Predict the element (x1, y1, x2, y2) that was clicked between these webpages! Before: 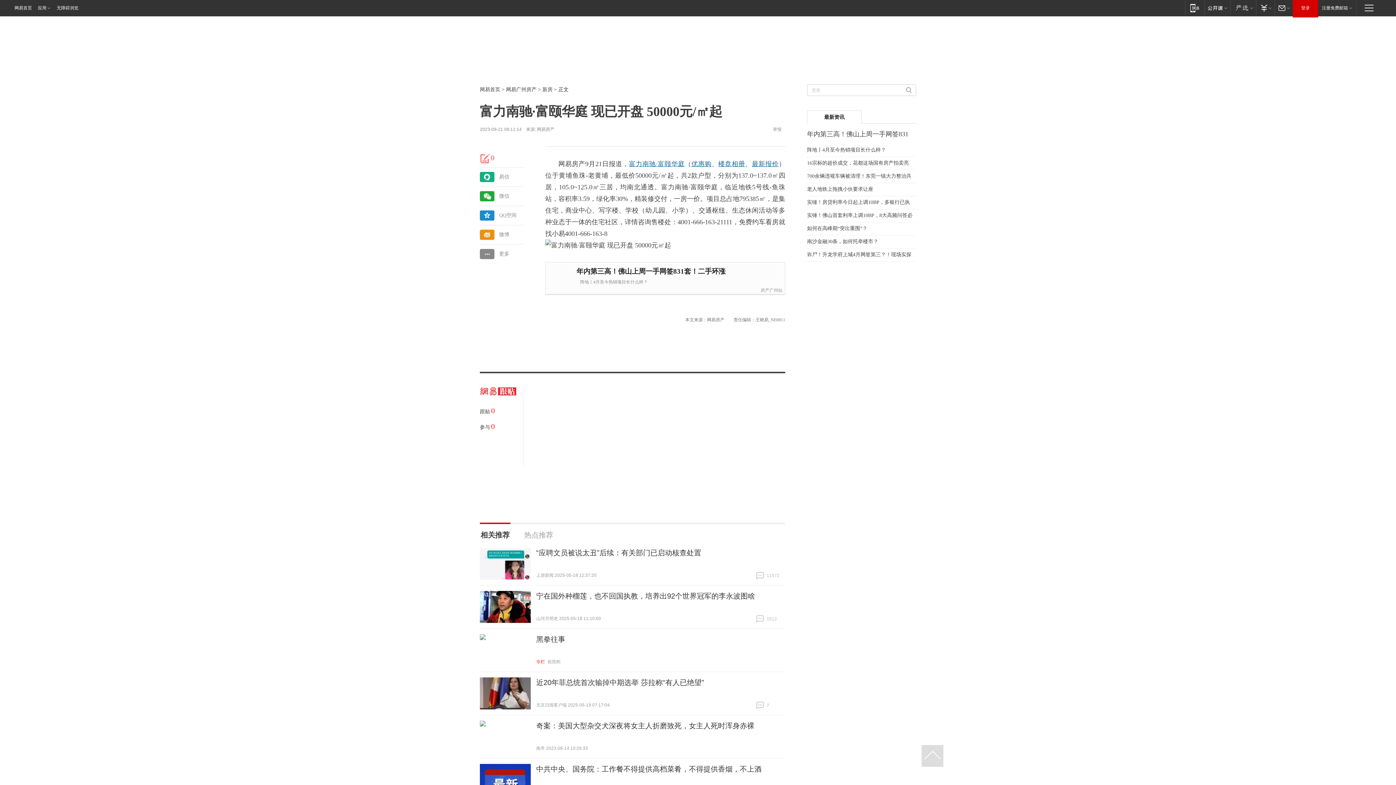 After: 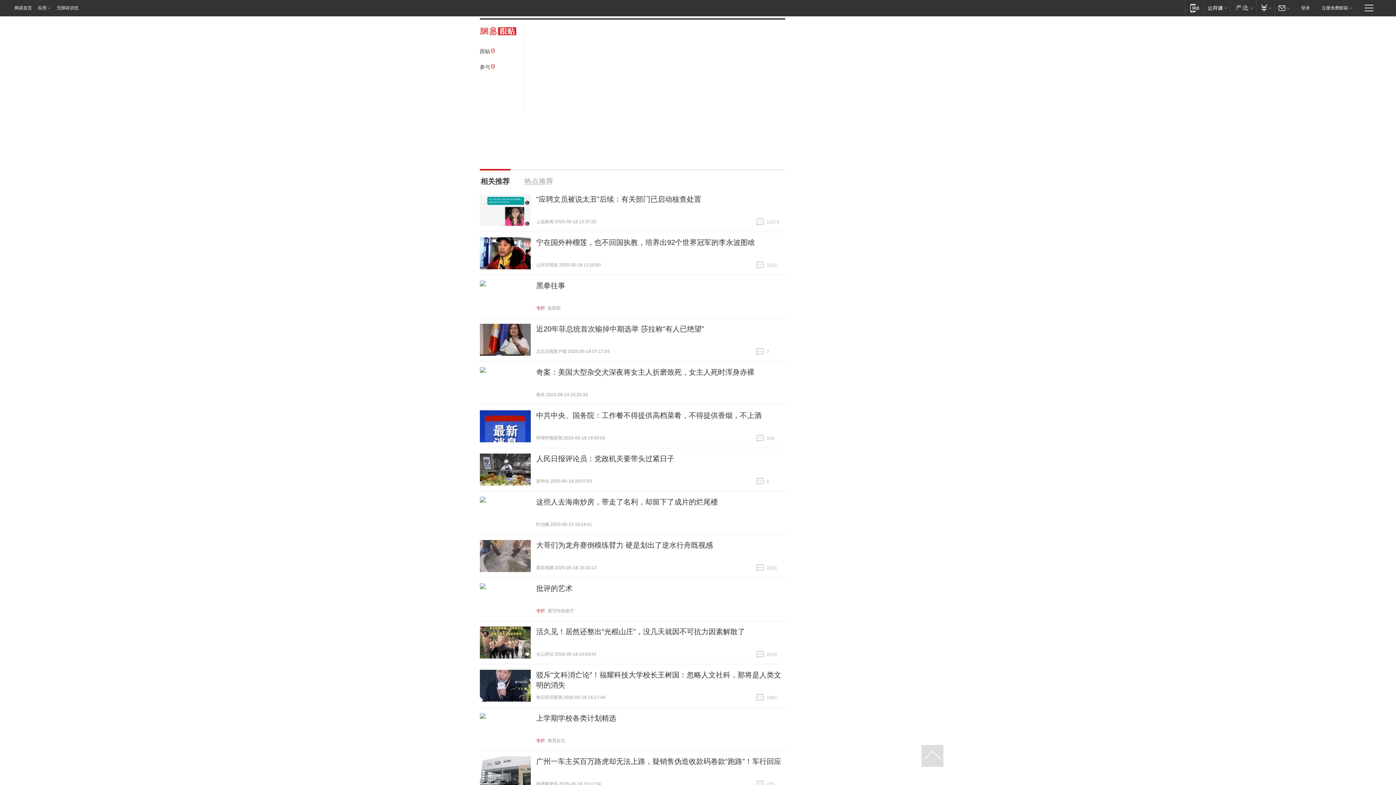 Action: bbox: (480, 153, 490, 163)